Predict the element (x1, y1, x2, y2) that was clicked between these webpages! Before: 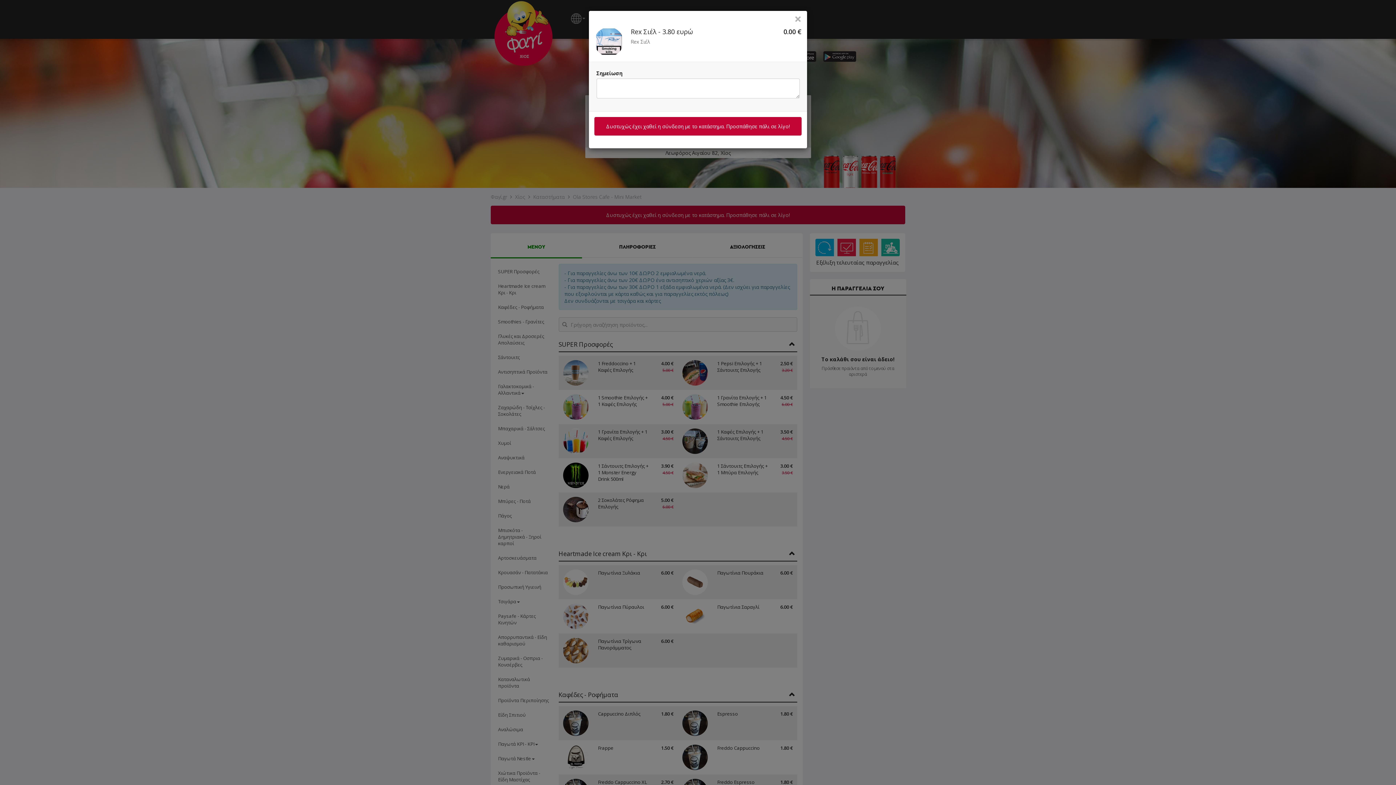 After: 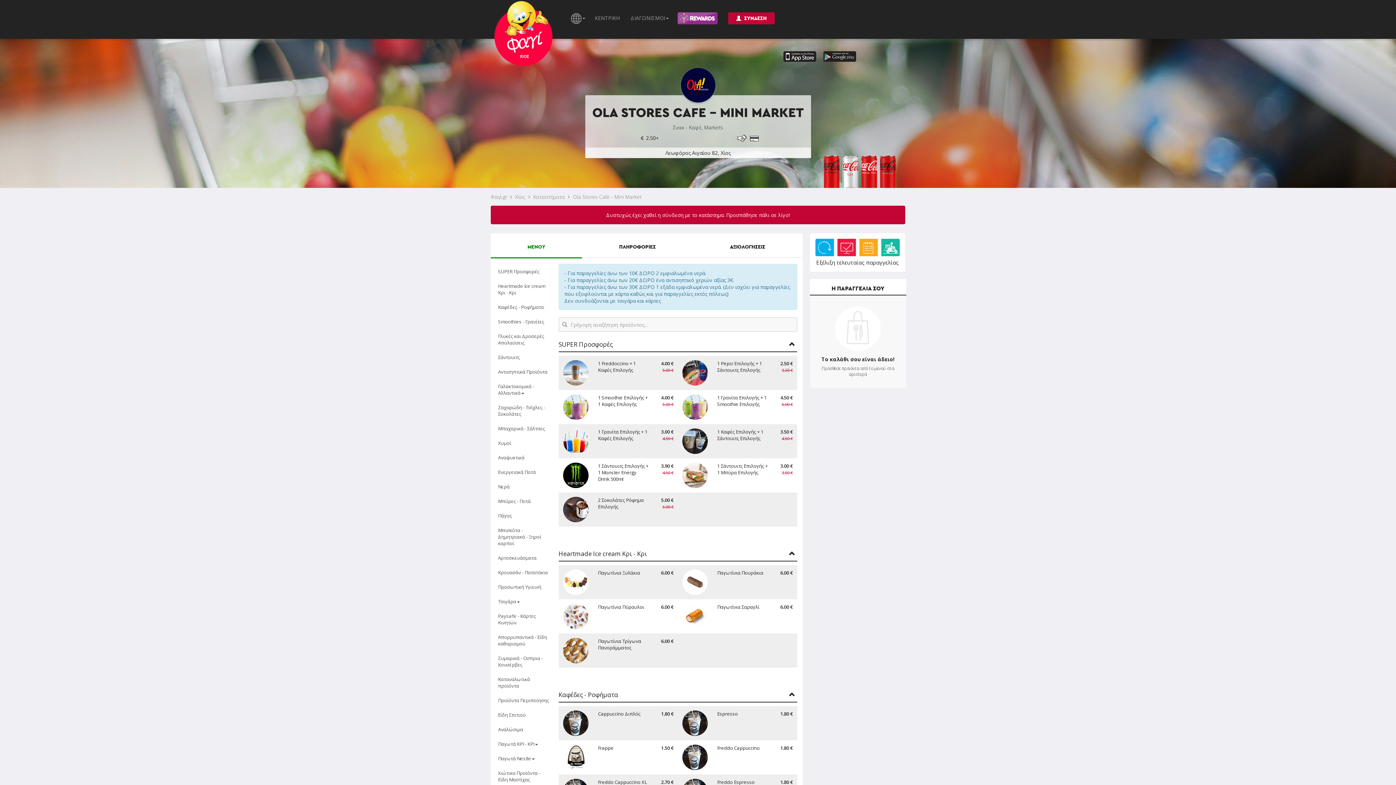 Action: label: × bbox: (794, 15, 801, 21)